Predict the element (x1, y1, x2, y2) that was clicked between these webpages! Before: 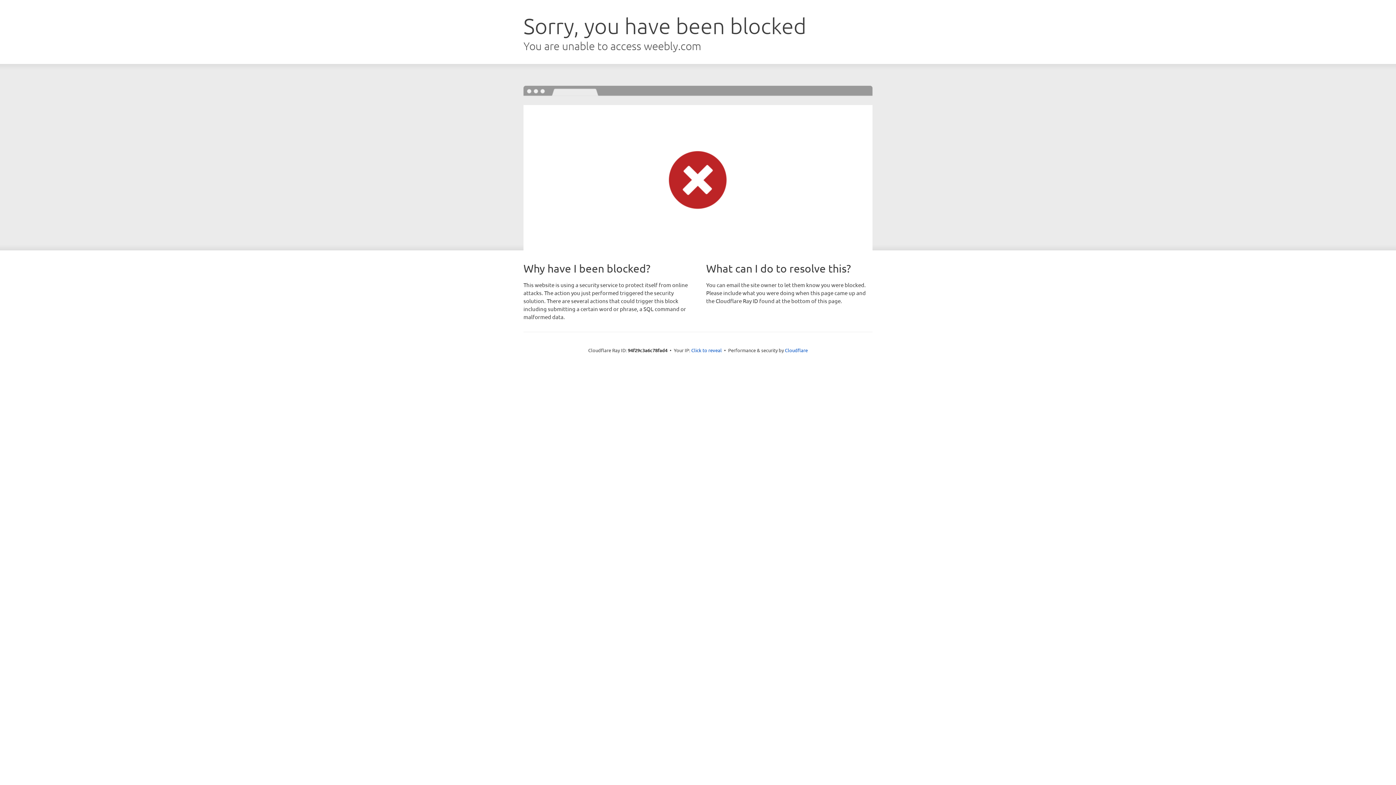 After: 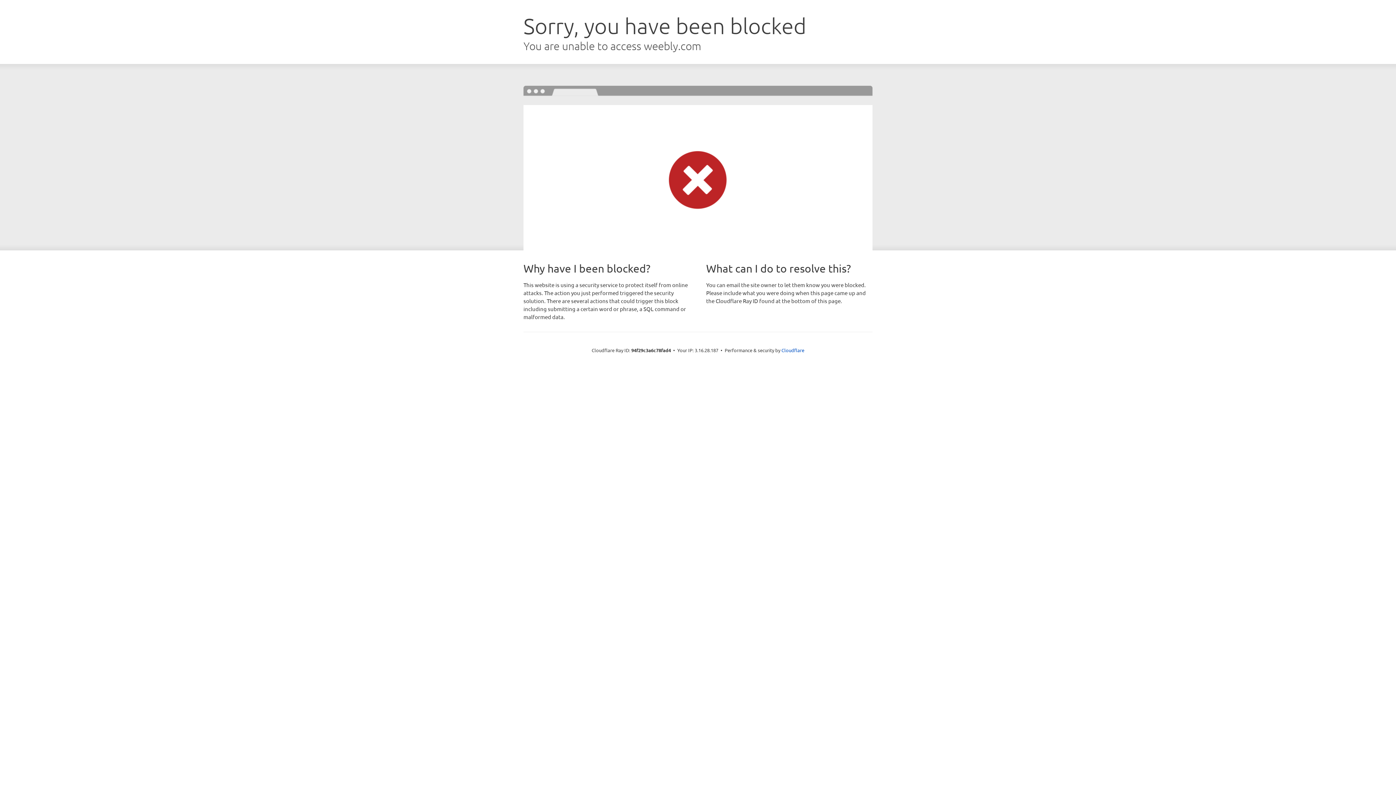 Action: label: Click to reveal bbox: (691, 346, 722, 353)